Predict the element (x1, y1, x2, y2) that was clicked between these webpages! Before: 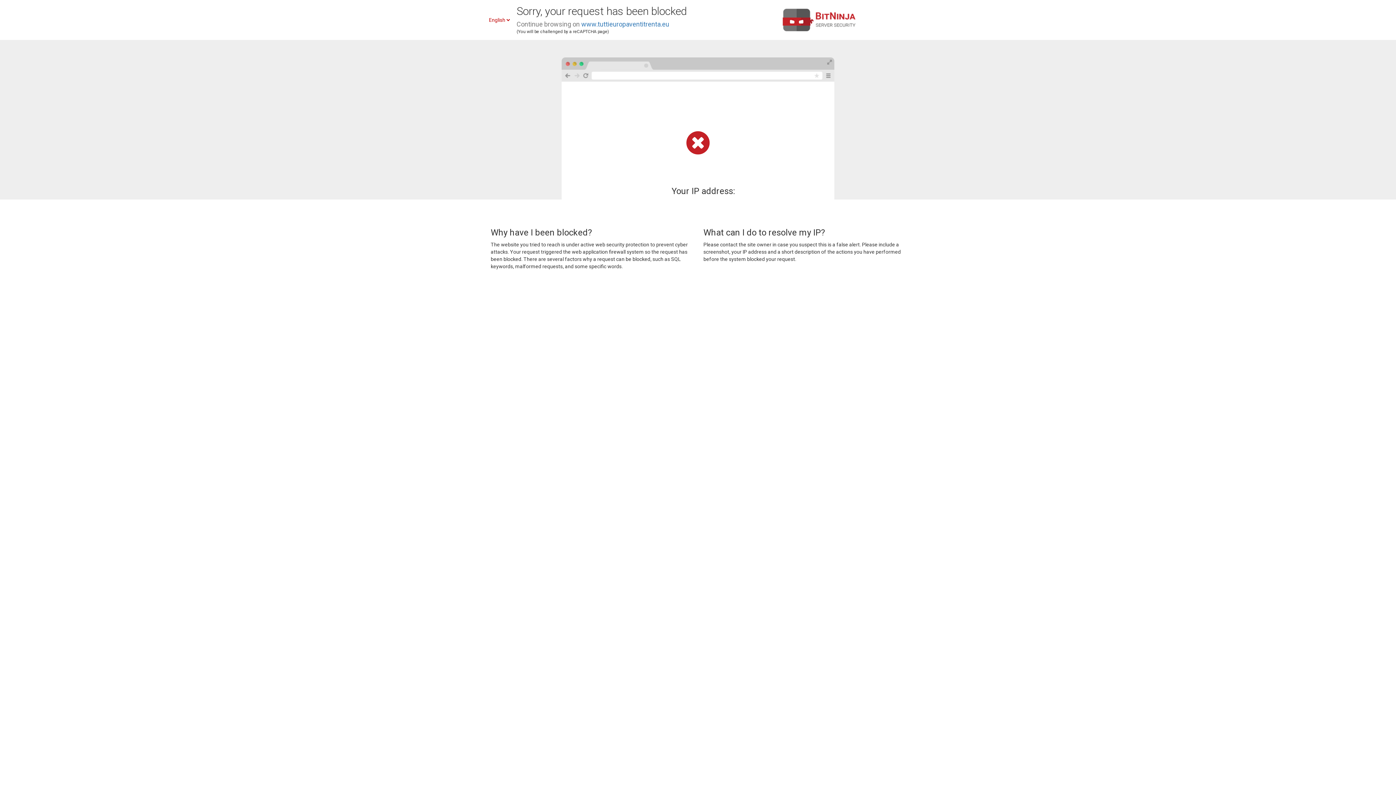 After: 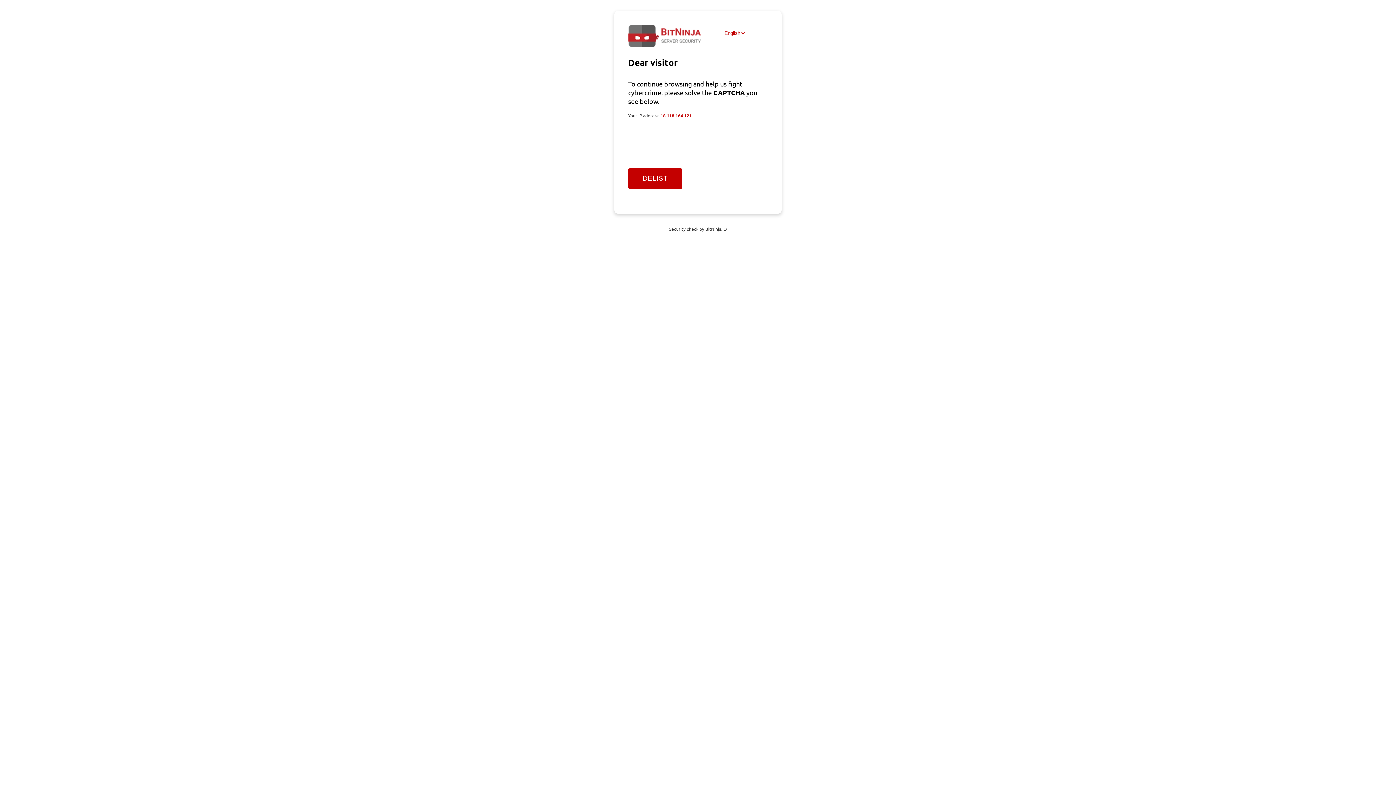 Action: label: www.tuttieuropaventitrenta.eu bbox: (581, 20, 669, 28)